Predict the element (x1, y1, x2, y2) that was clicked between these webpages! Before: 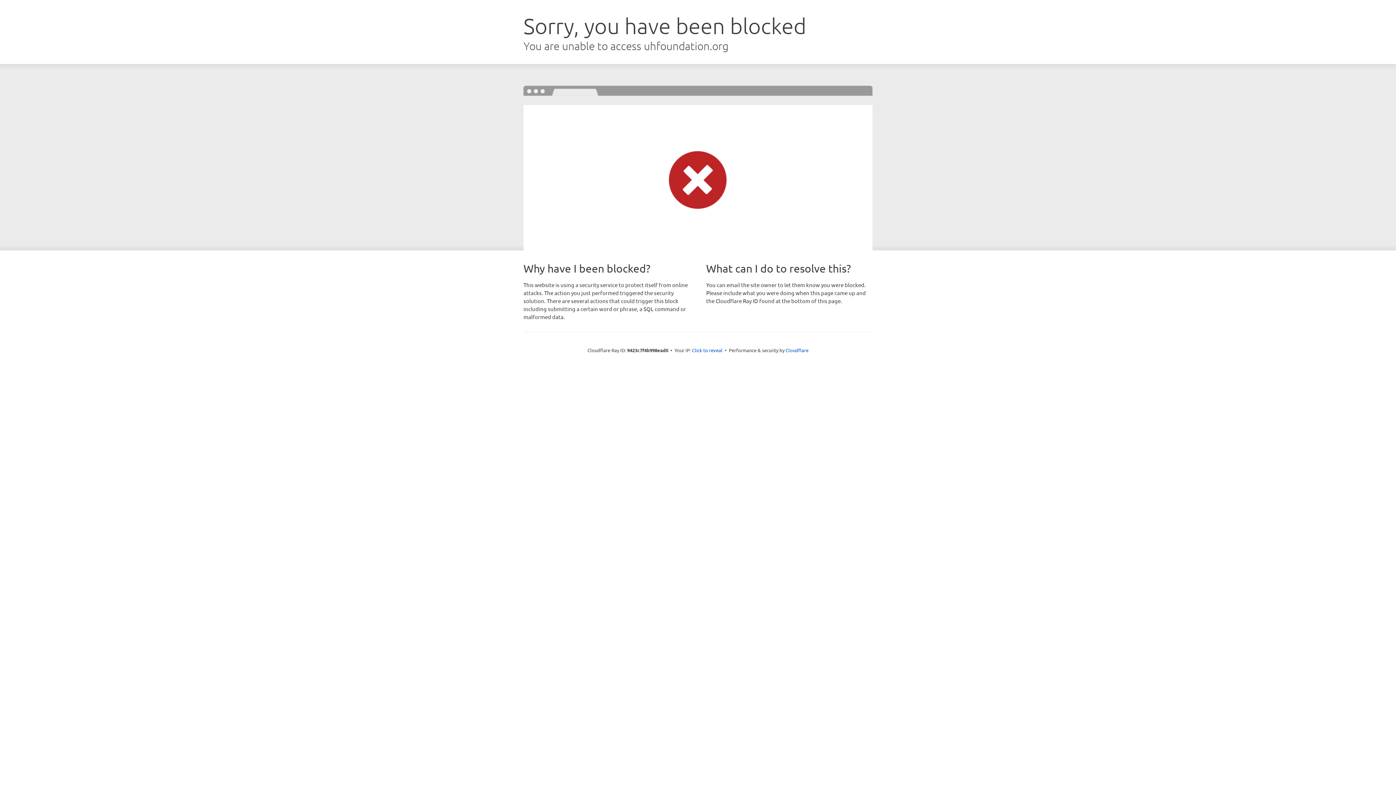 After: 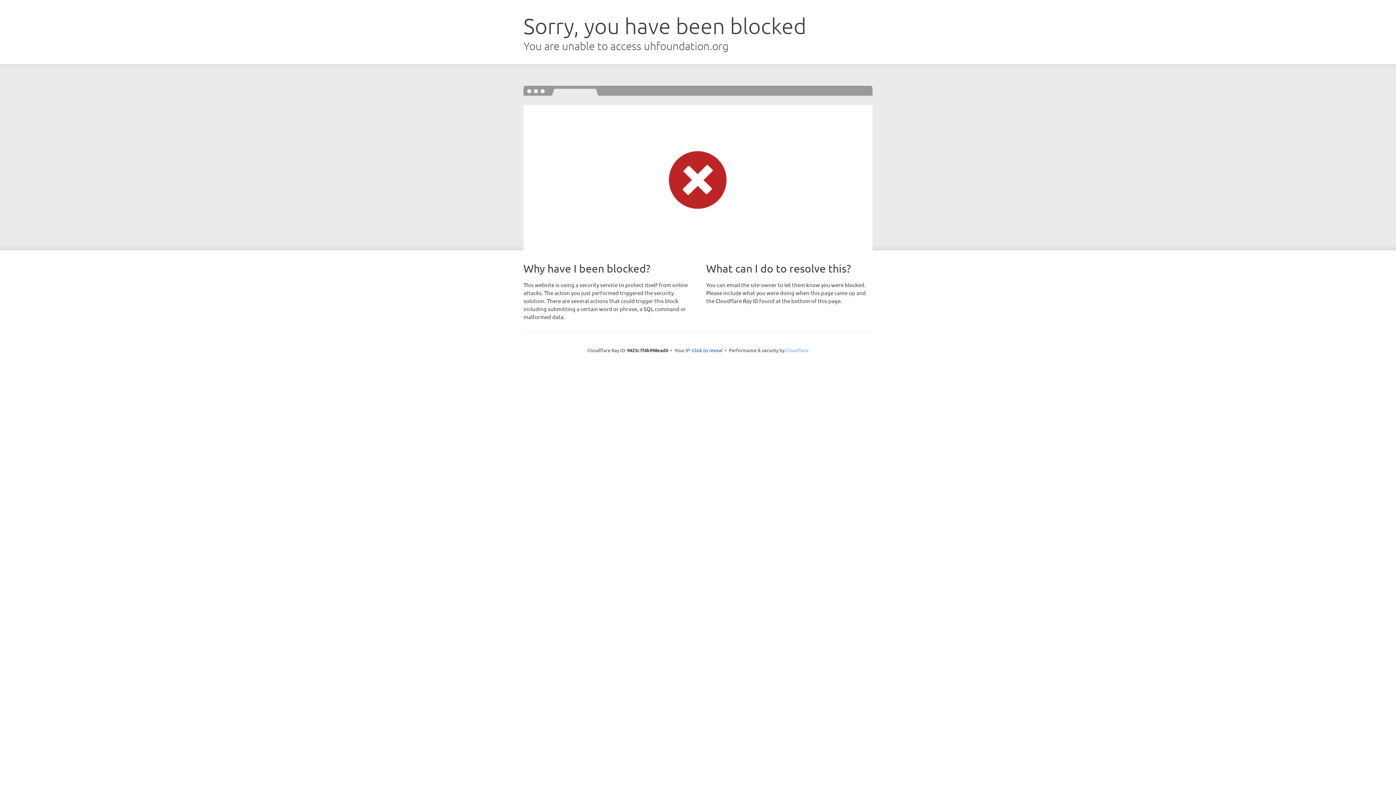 Action: label: Cloudflare bbox: (785, 347, 808, 353)